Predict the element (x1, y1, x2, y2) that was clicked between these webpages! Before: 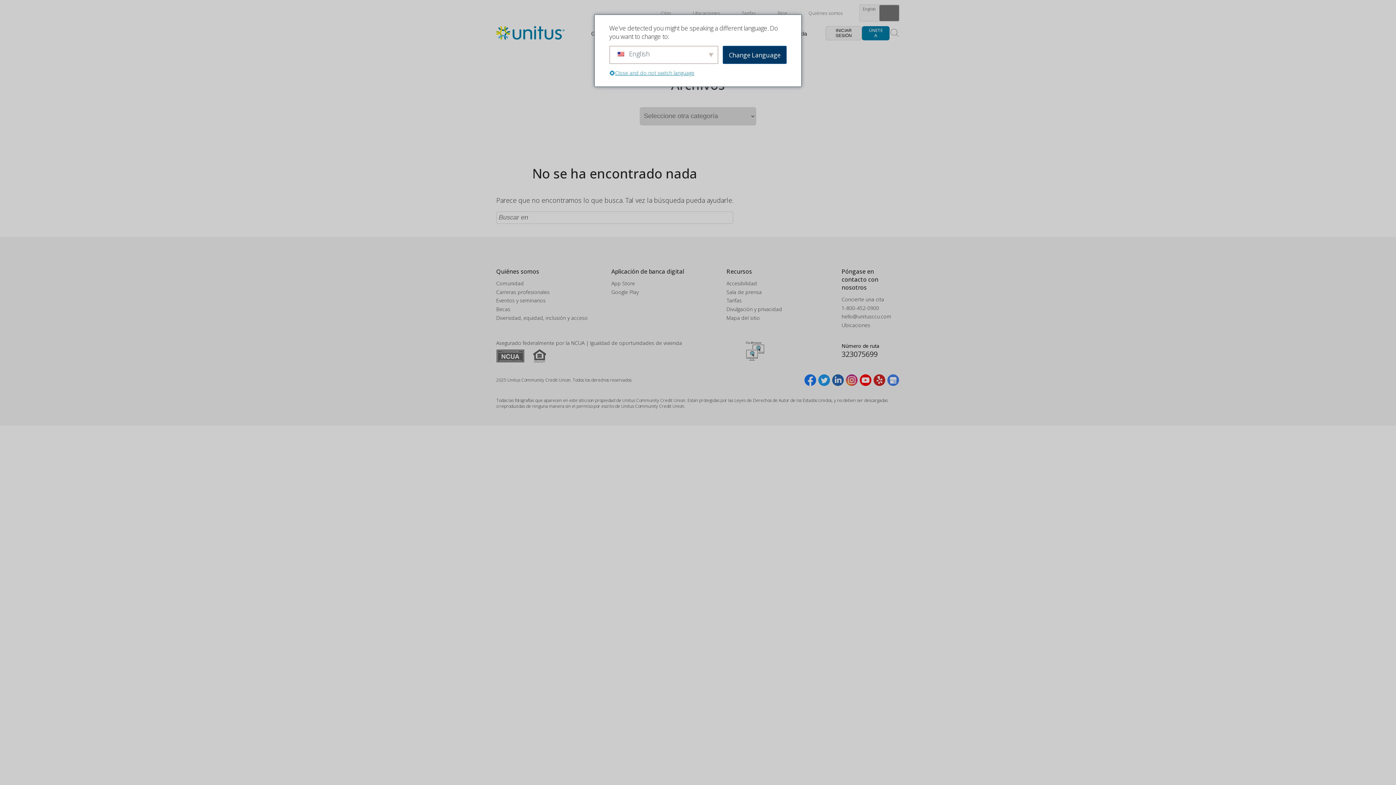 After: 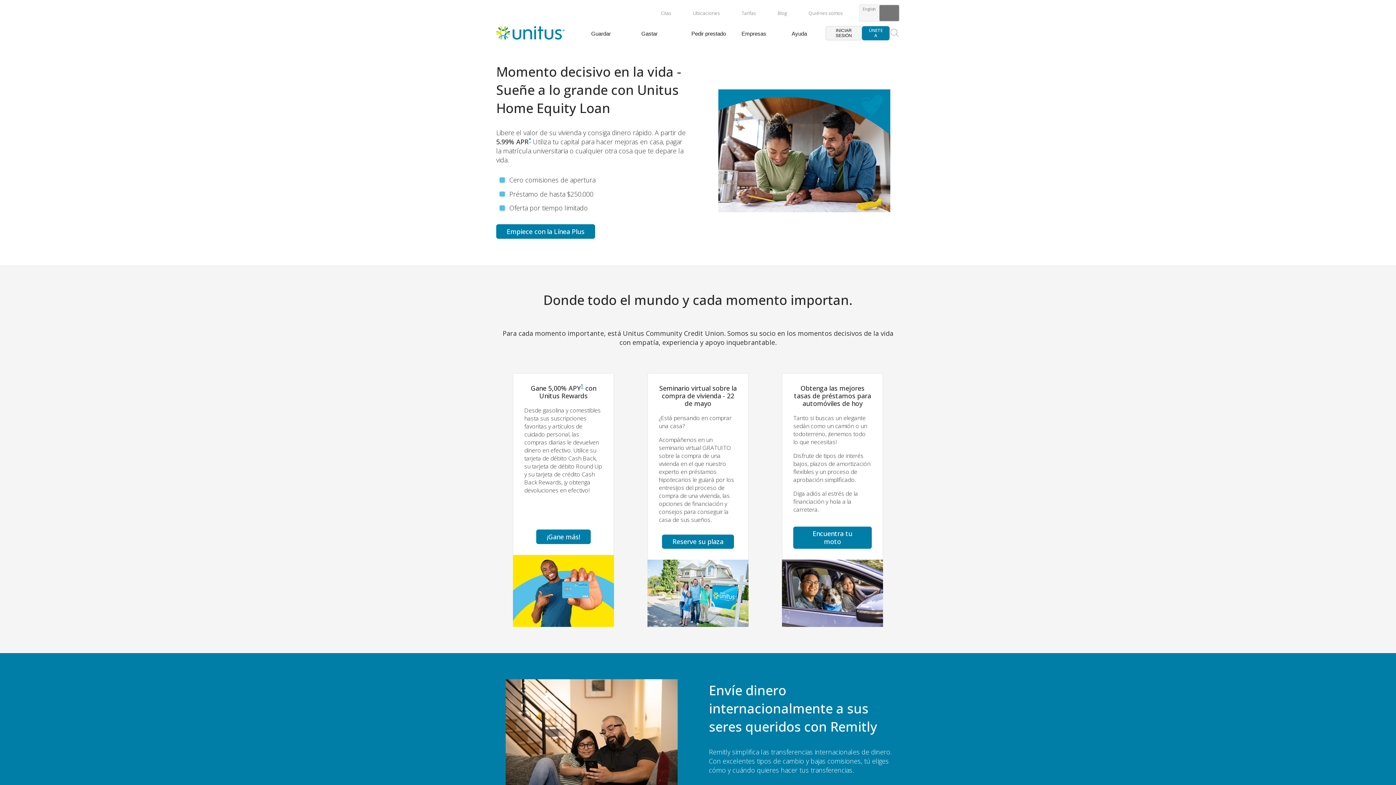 Action: label: Unitus Community Credit Union Inicio bbox: (496, 26, 564, 40)